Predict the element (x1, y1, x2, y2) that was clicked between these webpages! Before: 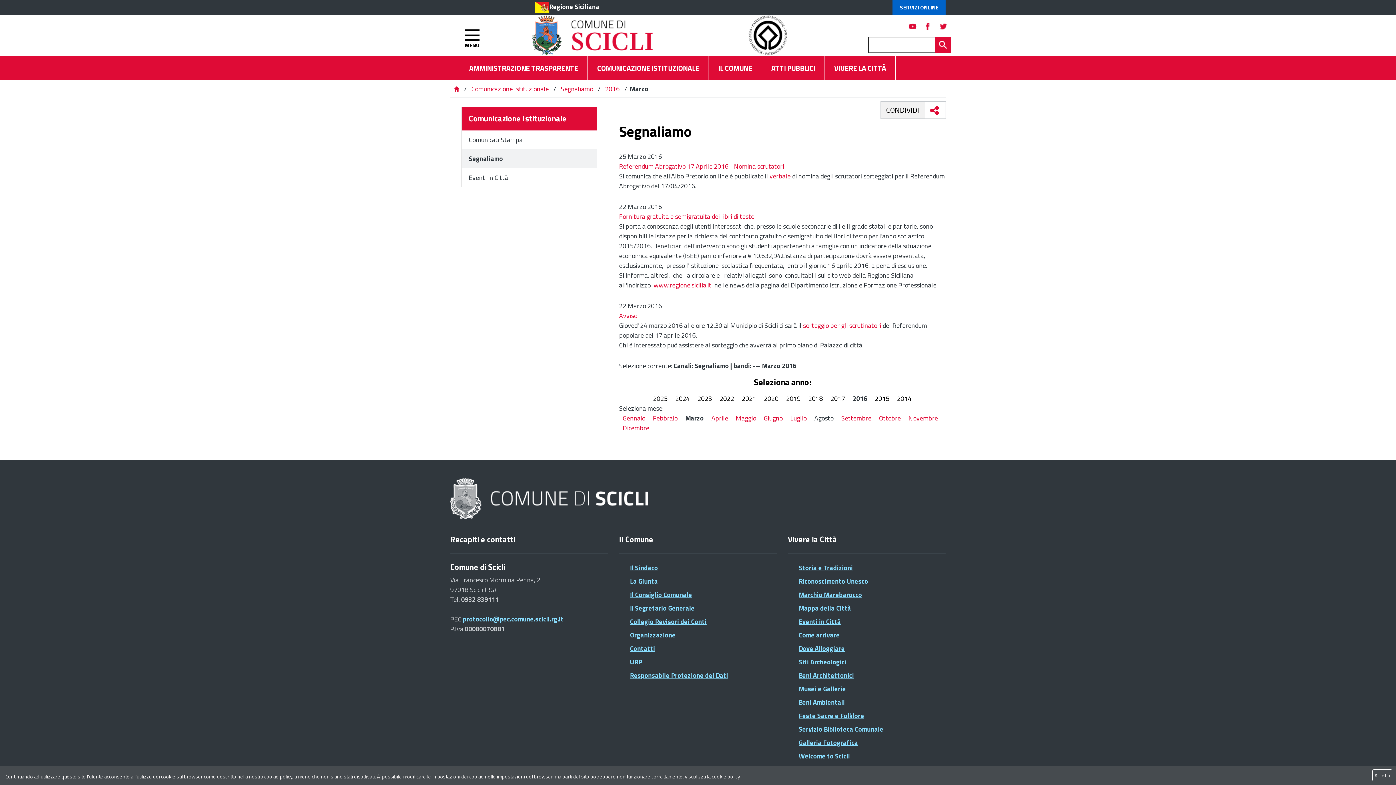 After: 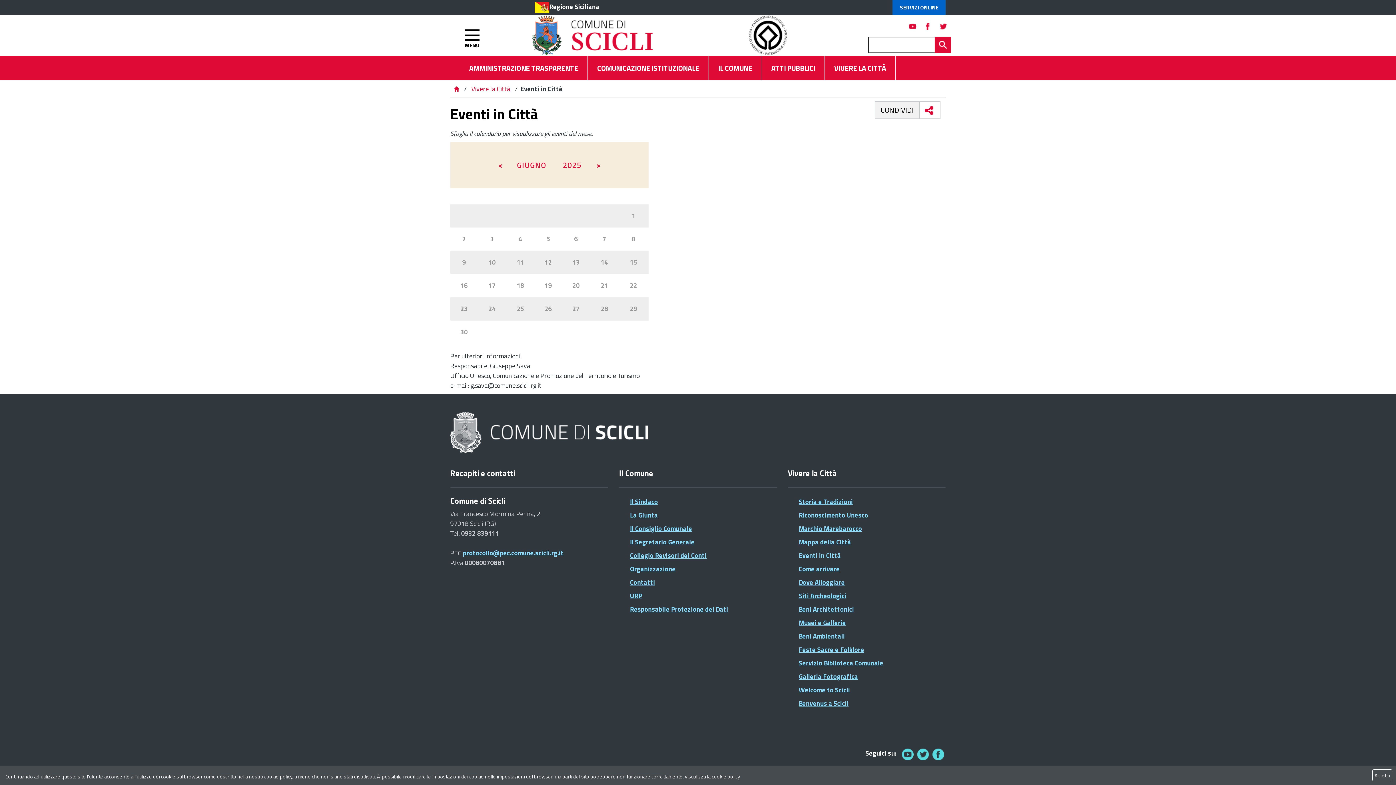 Action: label: Eventi in Città bbox: (798, 617, 945, 626)